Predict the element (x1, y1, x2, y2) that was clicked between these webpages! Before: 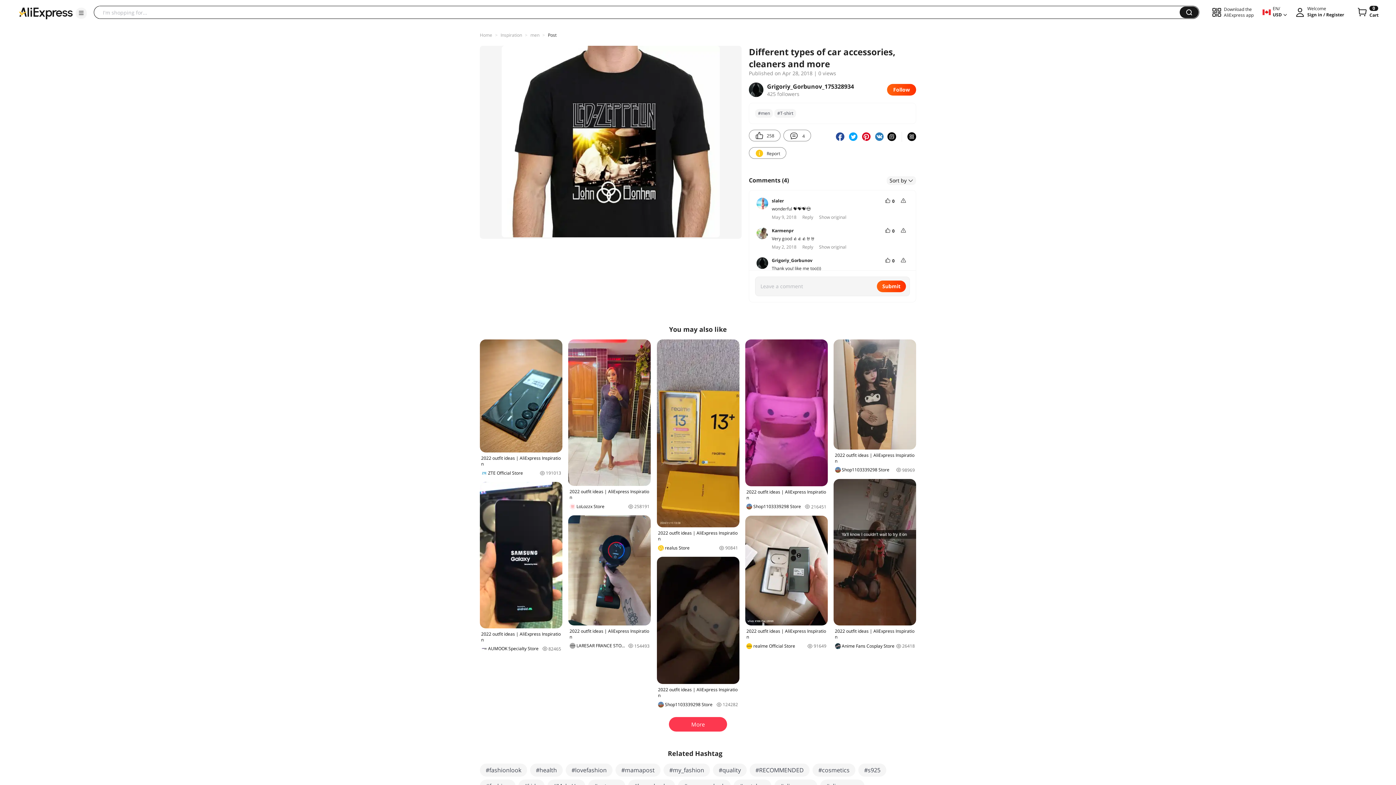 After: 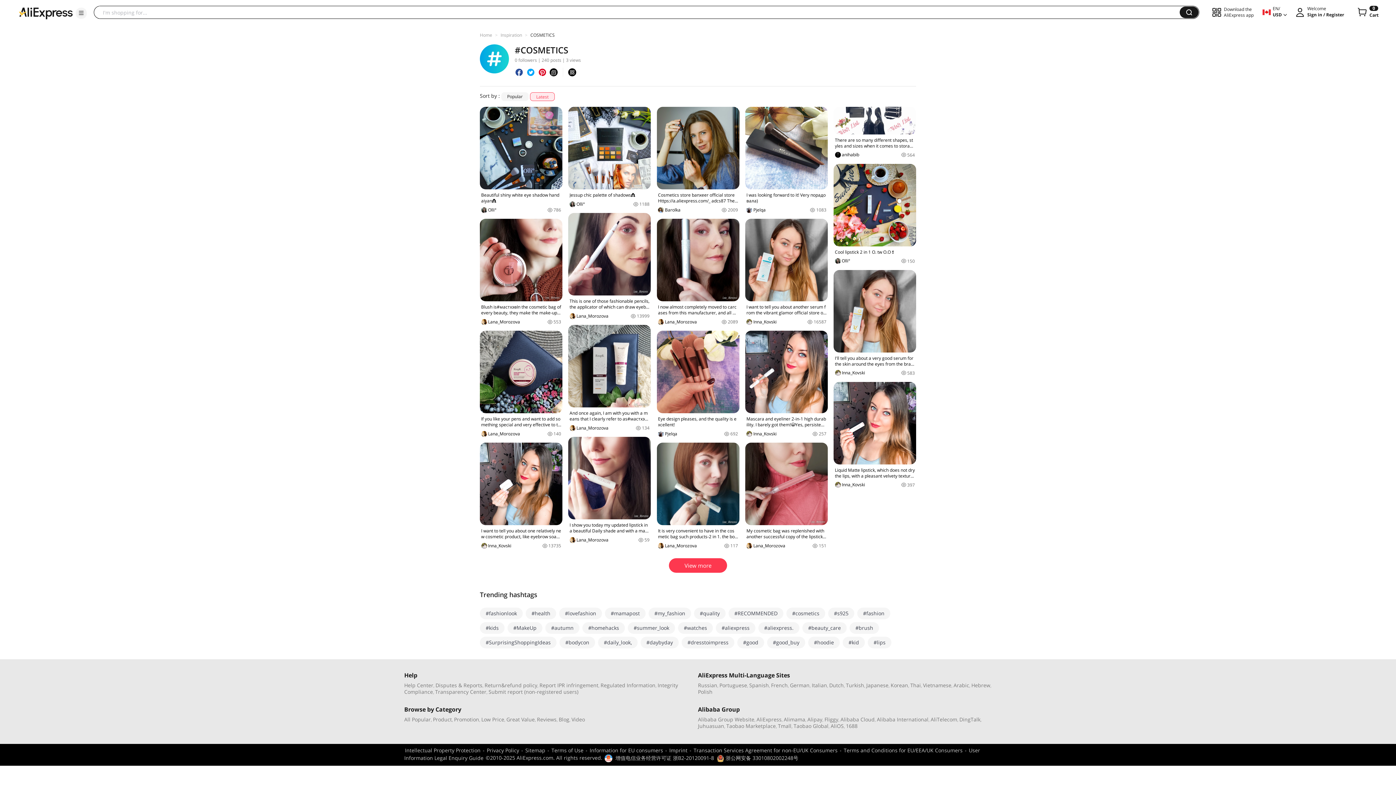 Action: label: #cosmetics bbox: (812, 764, 855, 777)